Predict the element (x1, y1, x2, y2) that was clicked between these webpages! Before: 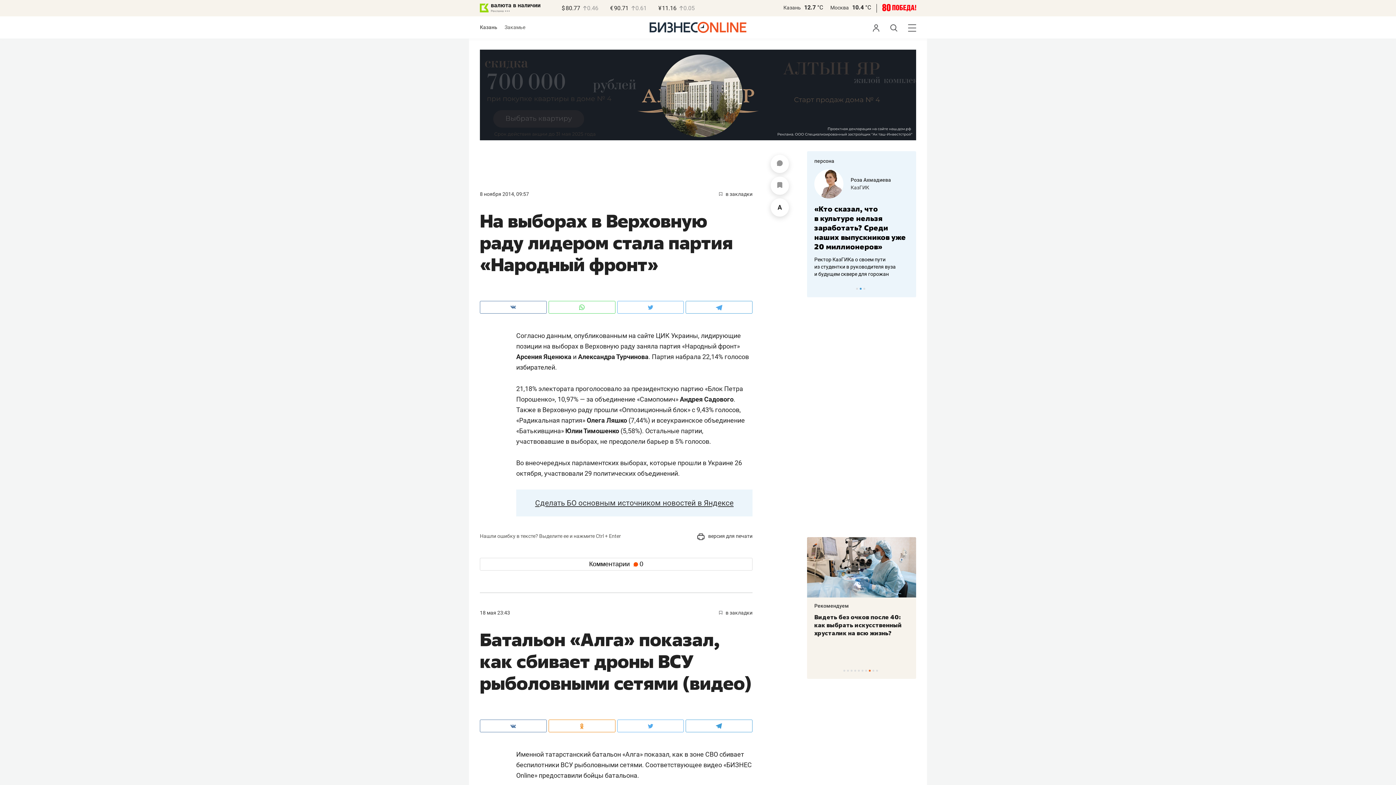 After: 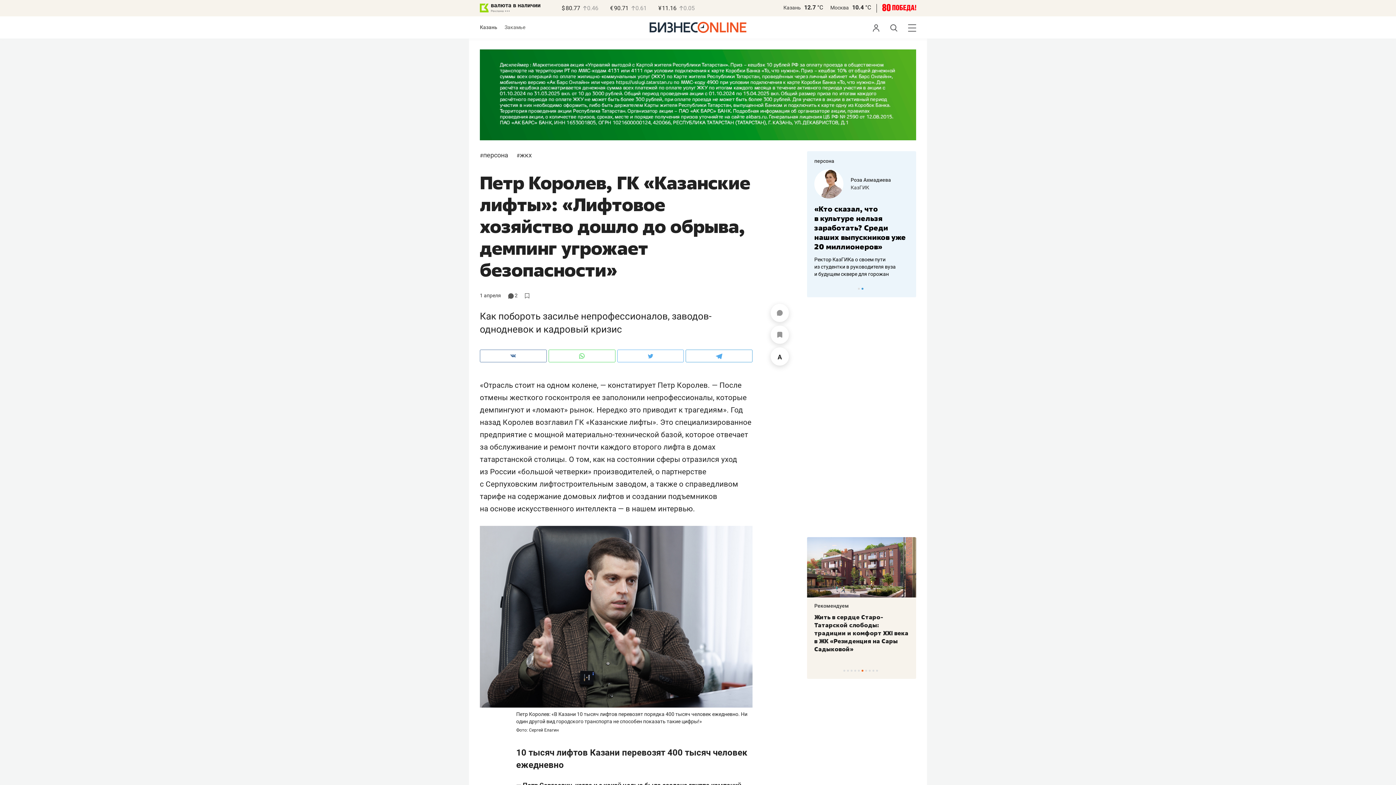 Action: label: ГК «Казанские лифты» bbox: (850, 184, 905, 190)